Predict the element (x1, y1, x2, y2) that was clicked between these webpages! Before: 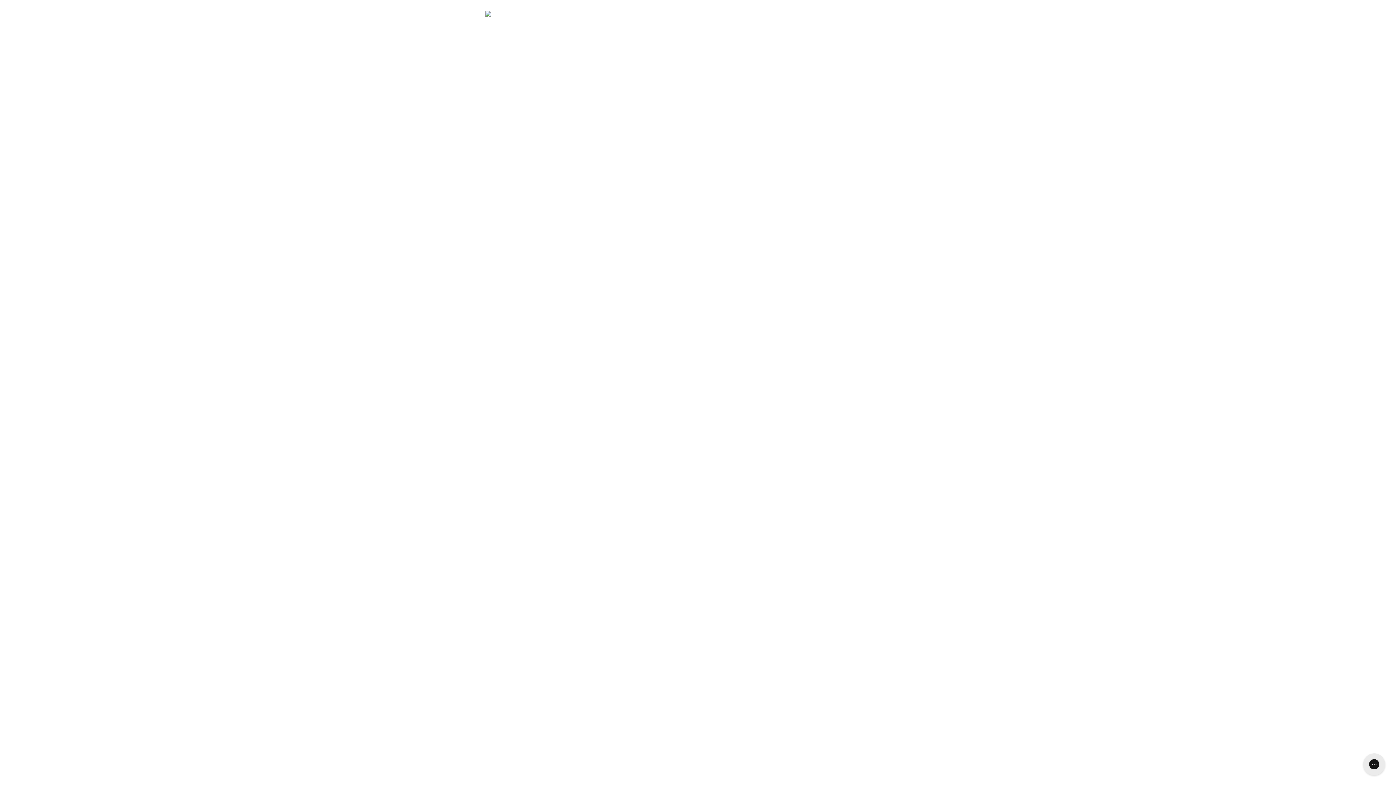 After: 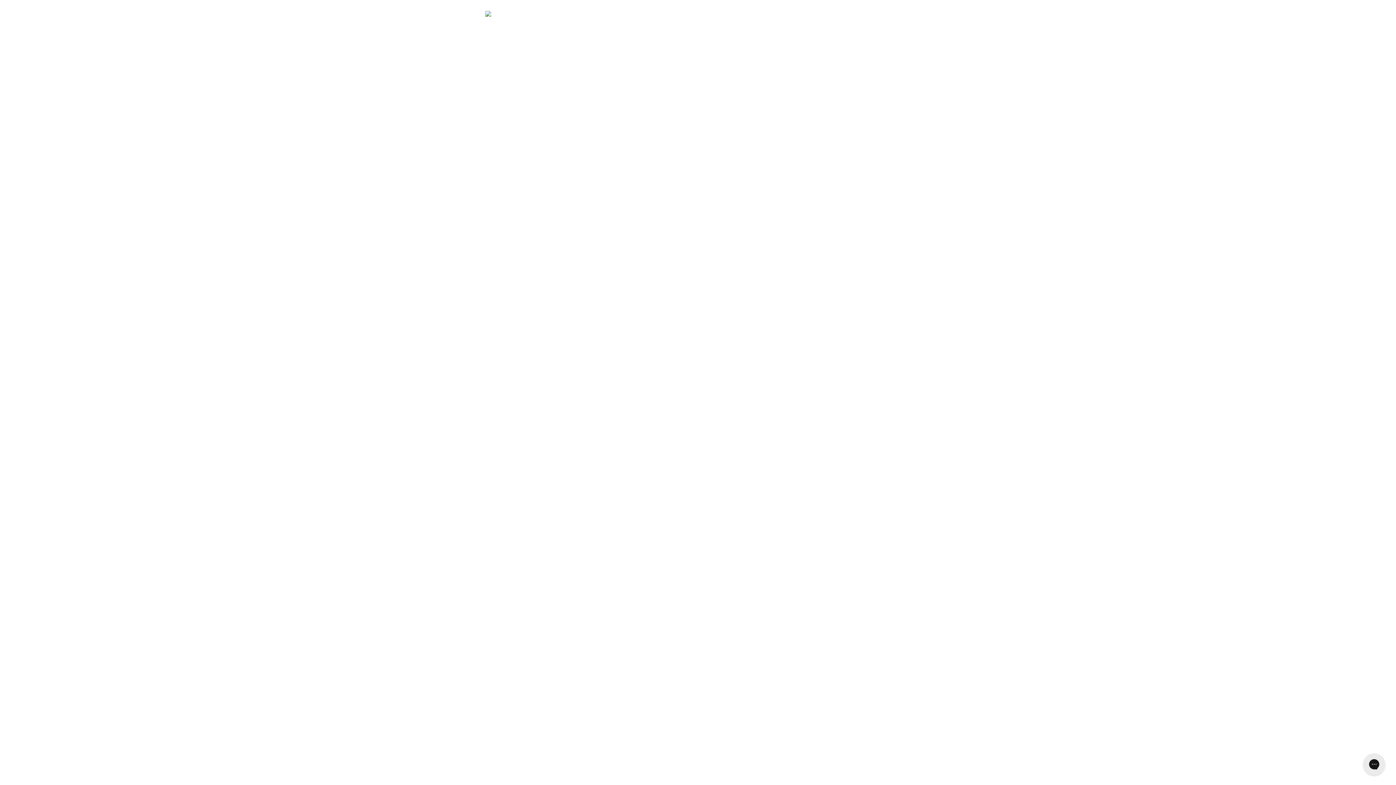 Action: bbox: (485, 0, 550, 16) label: Gritomatic